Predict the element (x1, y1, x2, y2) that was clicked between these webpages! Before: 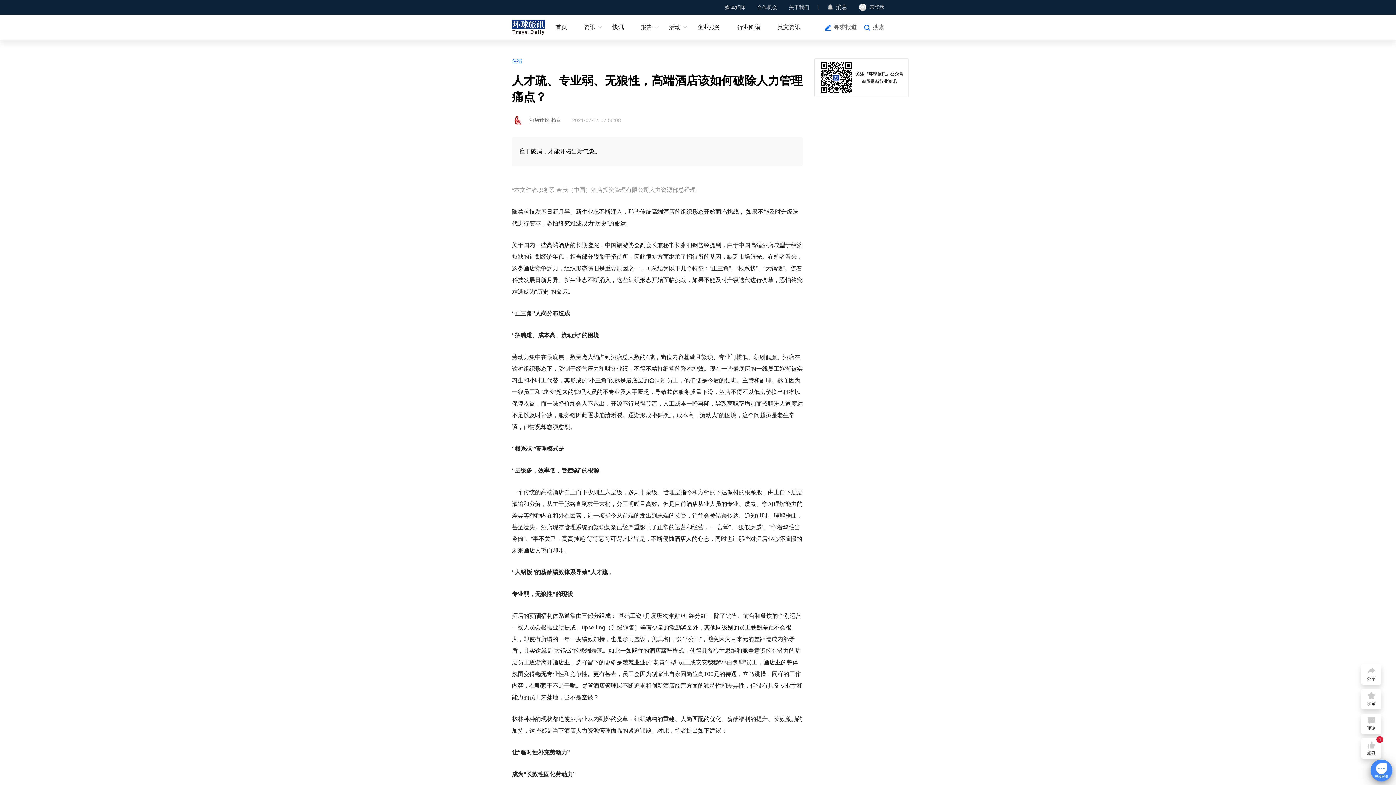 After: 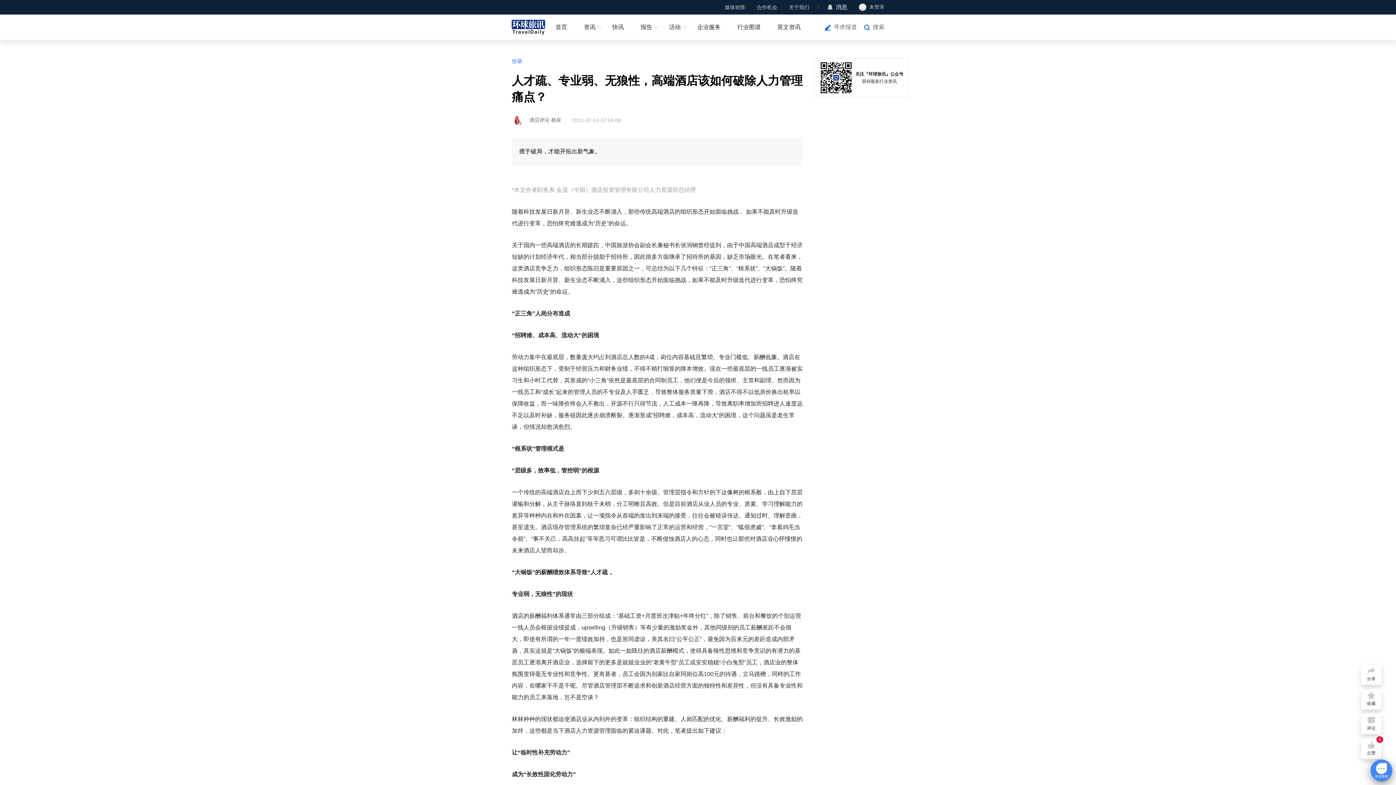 Action: bbox: (836, 3, 847, 11) label: 消息